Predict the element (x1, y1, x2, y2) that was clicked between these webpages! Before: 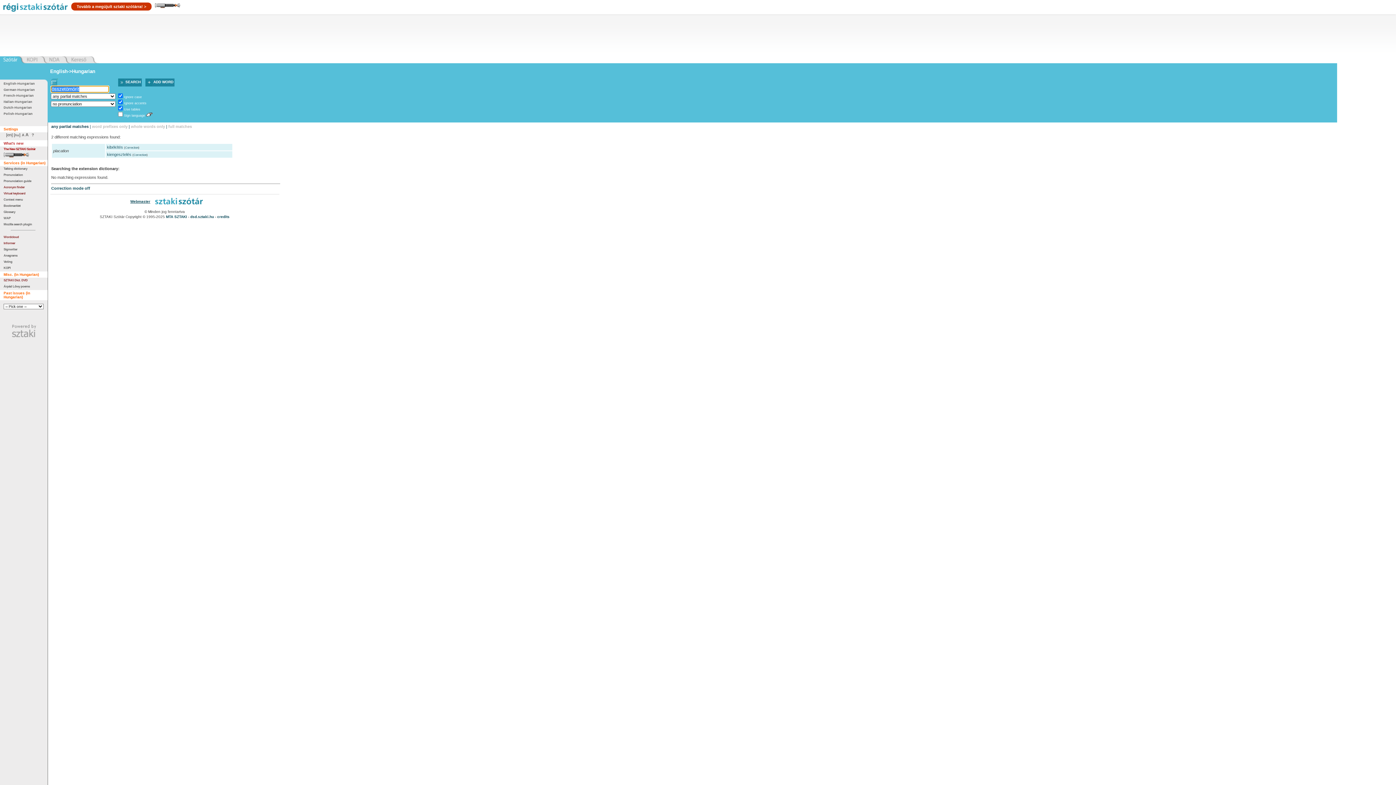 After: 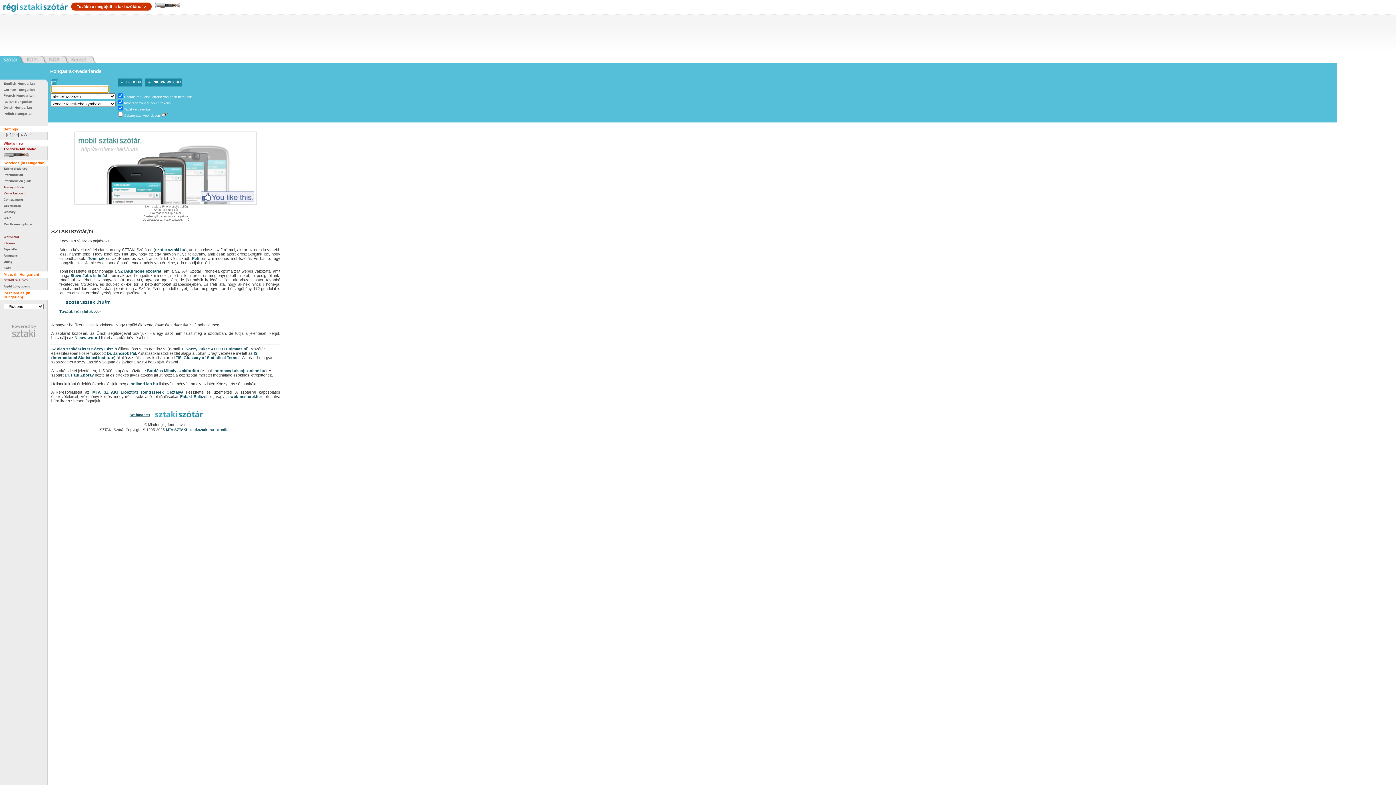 Action: label: Dutch-Hungarian bbox: (3, 105, 32, 109)